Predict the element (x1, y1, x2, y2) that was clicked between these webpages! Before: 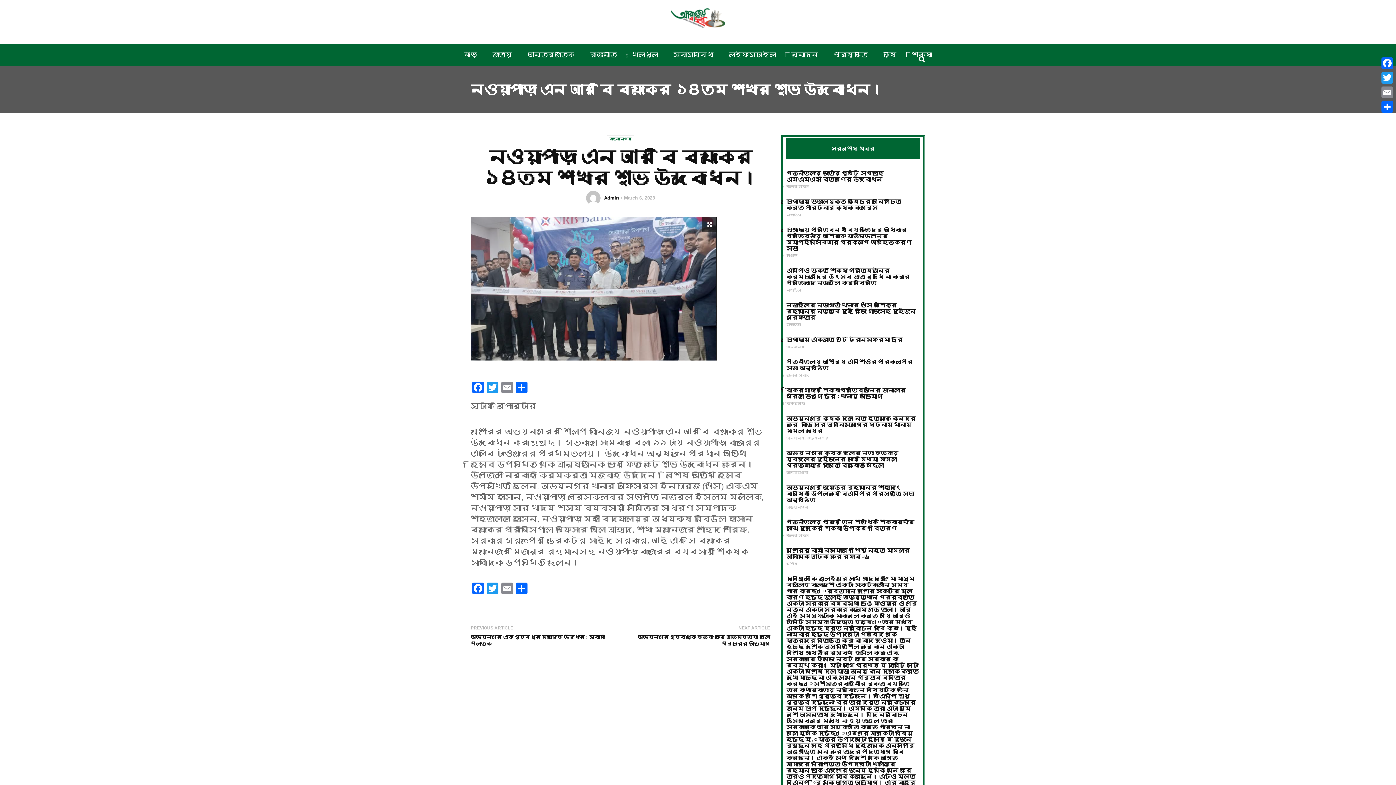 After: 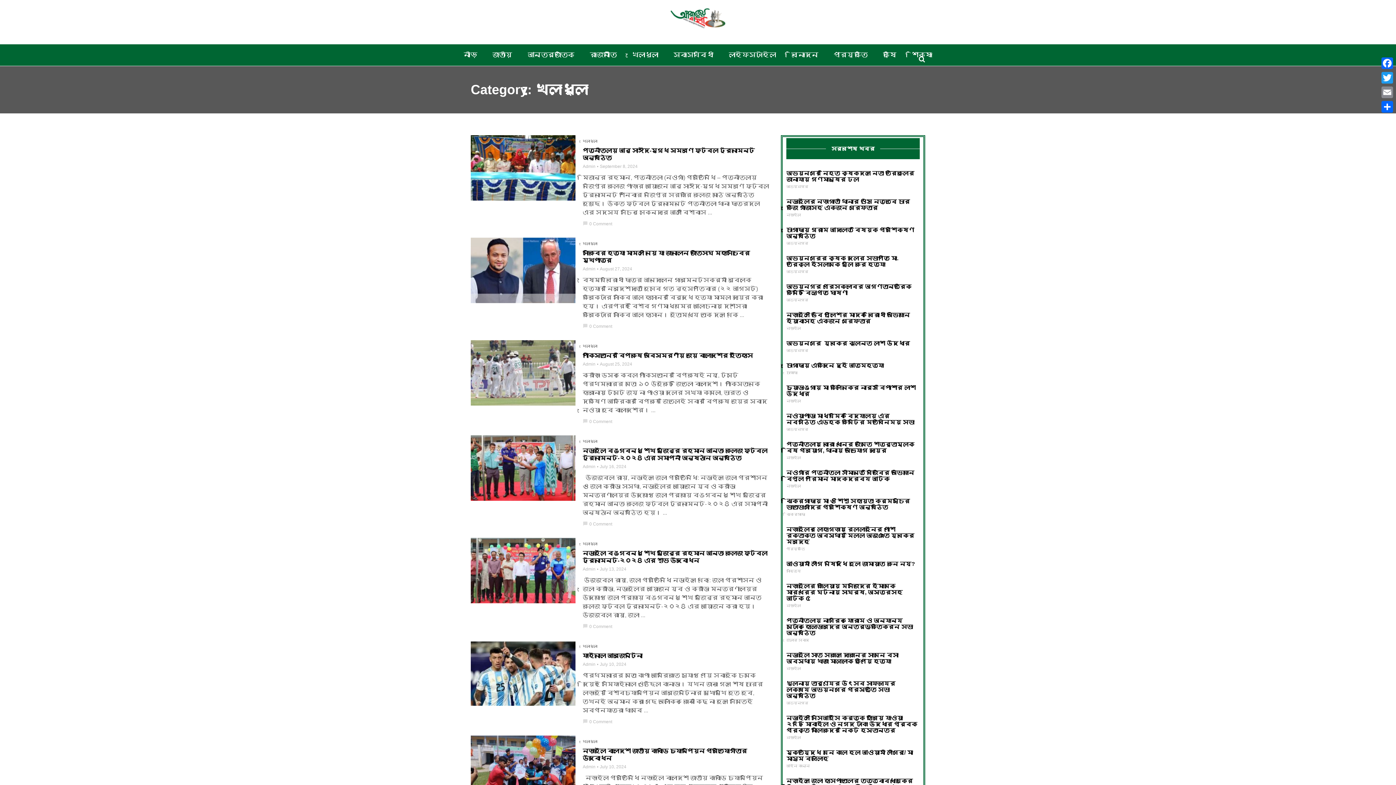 Action: label: খেলাধুলা bbox: (624, 44, 666, 65)